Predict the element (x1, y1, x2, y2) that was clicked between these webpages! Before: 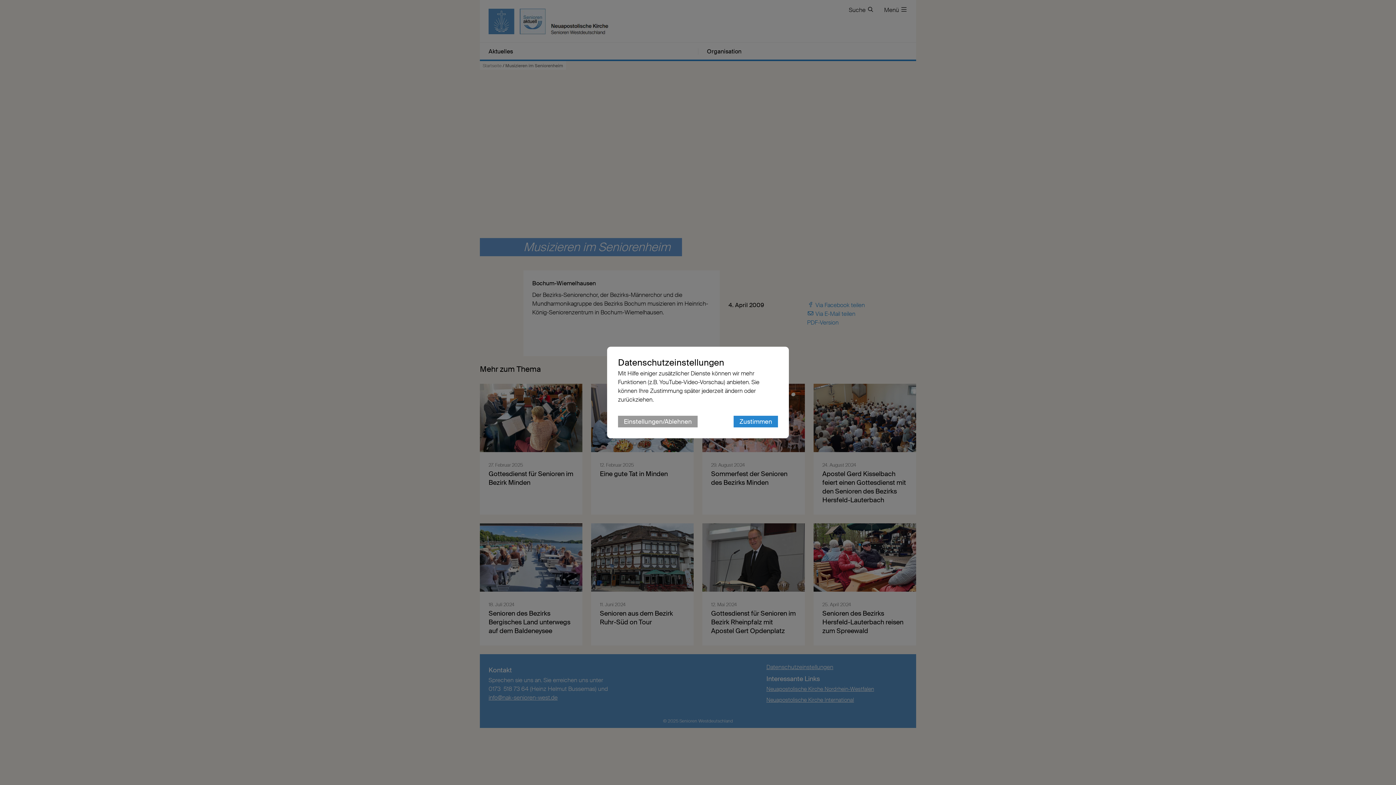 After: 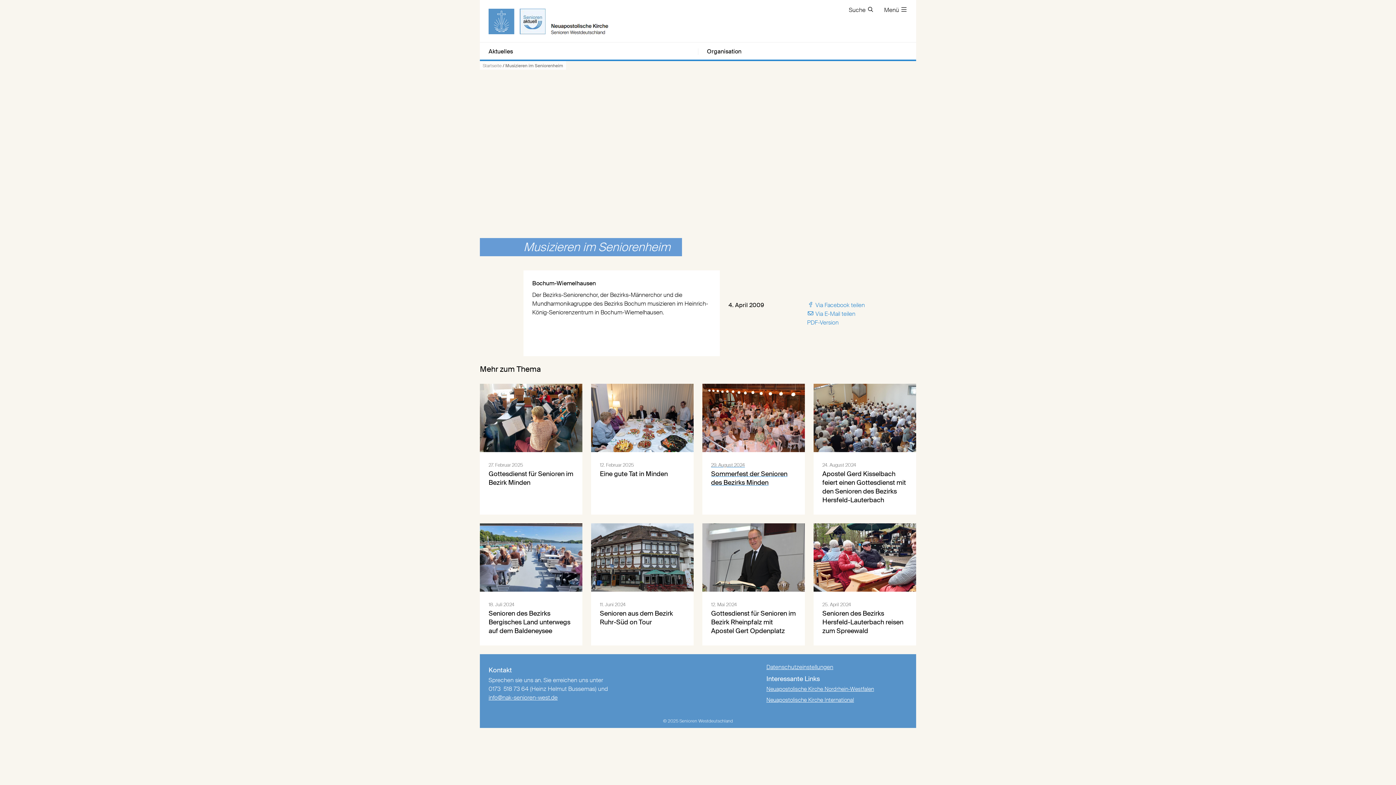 Action: bbox: (733, 416, 778, 427) label: Zustimmen